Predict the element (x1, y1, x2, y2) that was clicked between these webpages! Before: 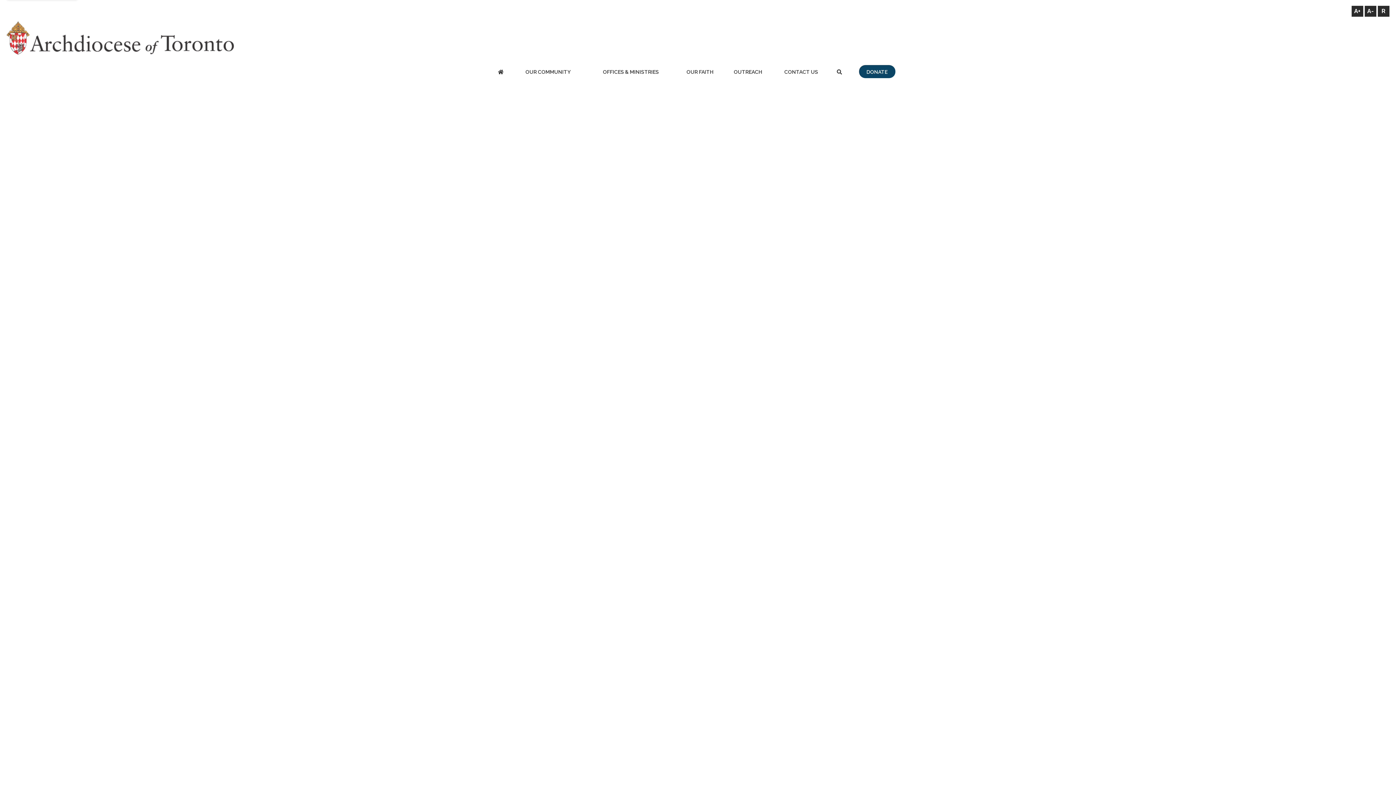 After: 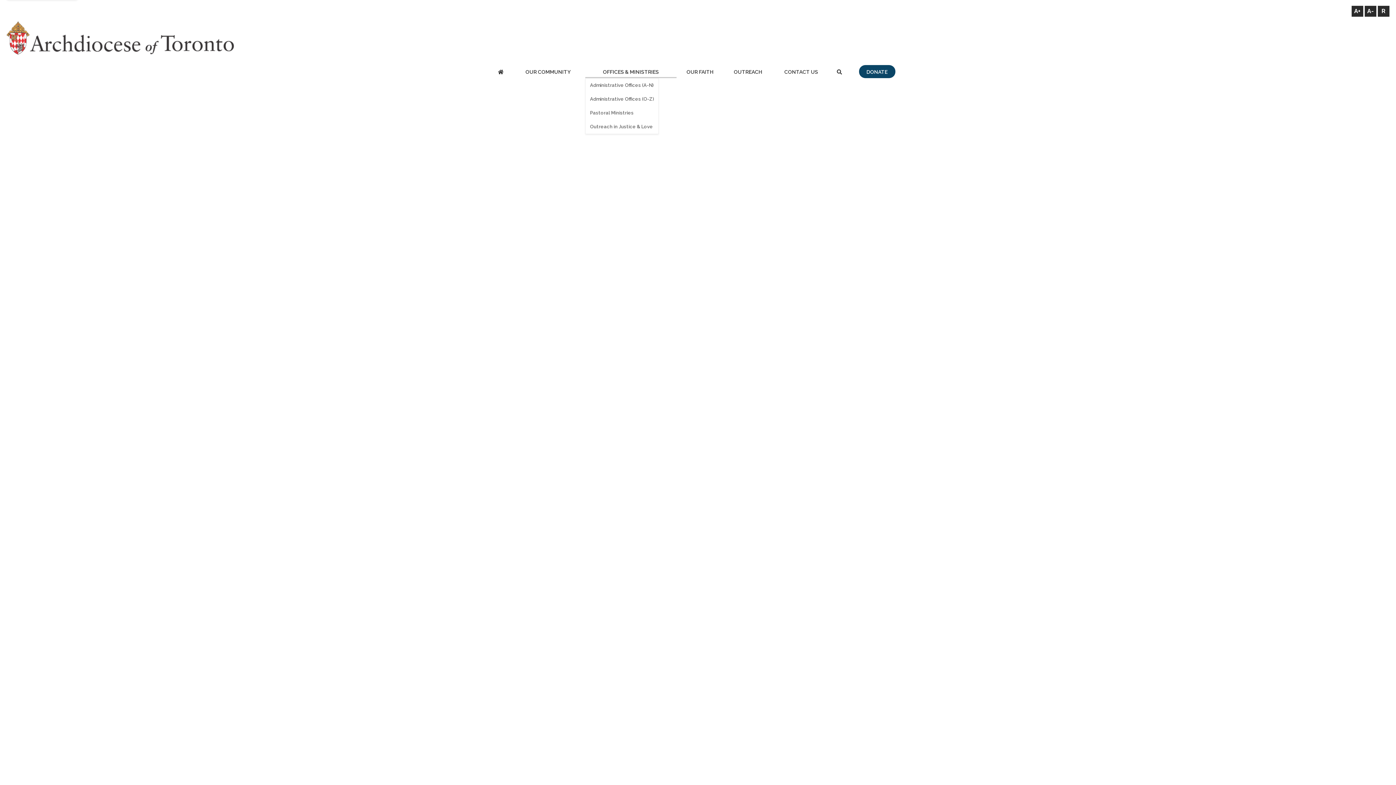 Action: label: OFFICES & MINISTRIES bbox: (585, 66, 676, 78)